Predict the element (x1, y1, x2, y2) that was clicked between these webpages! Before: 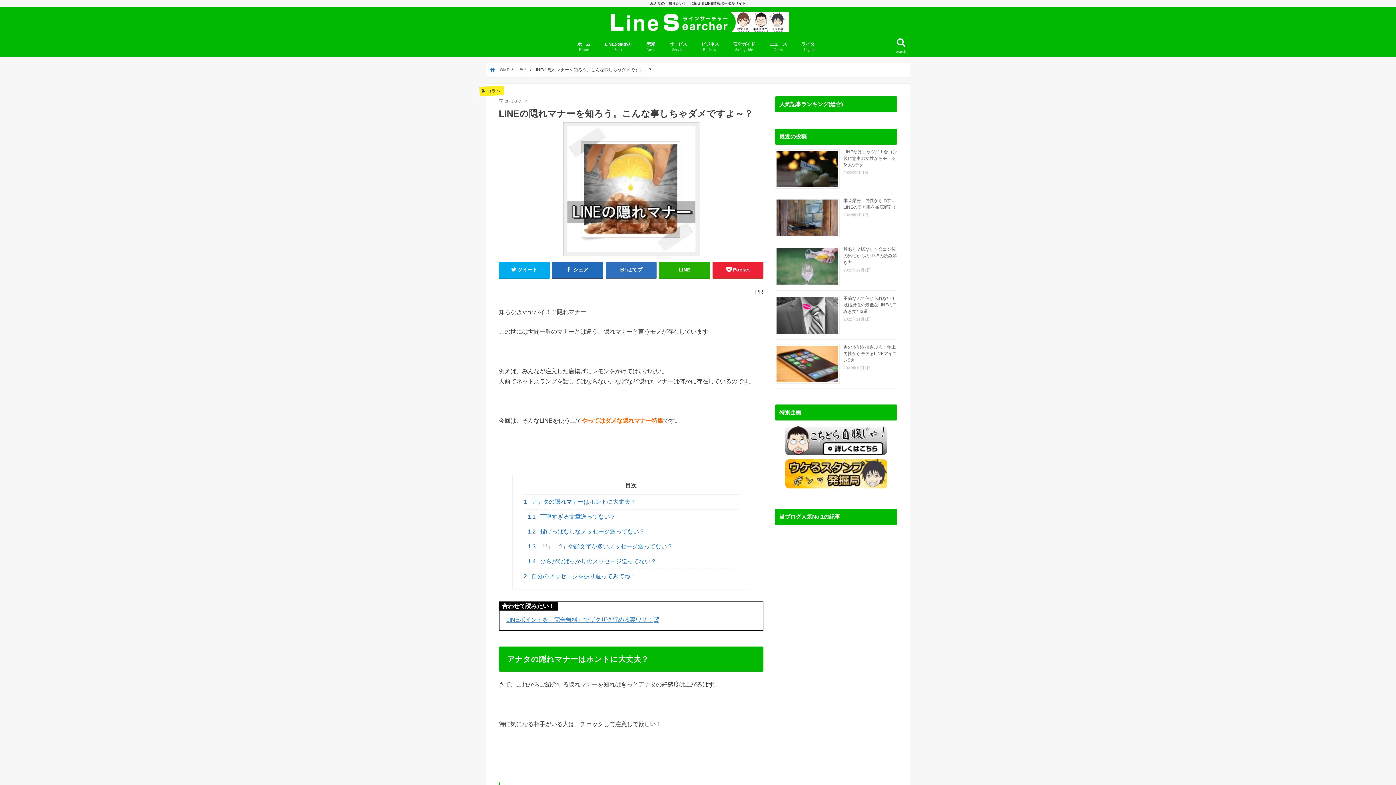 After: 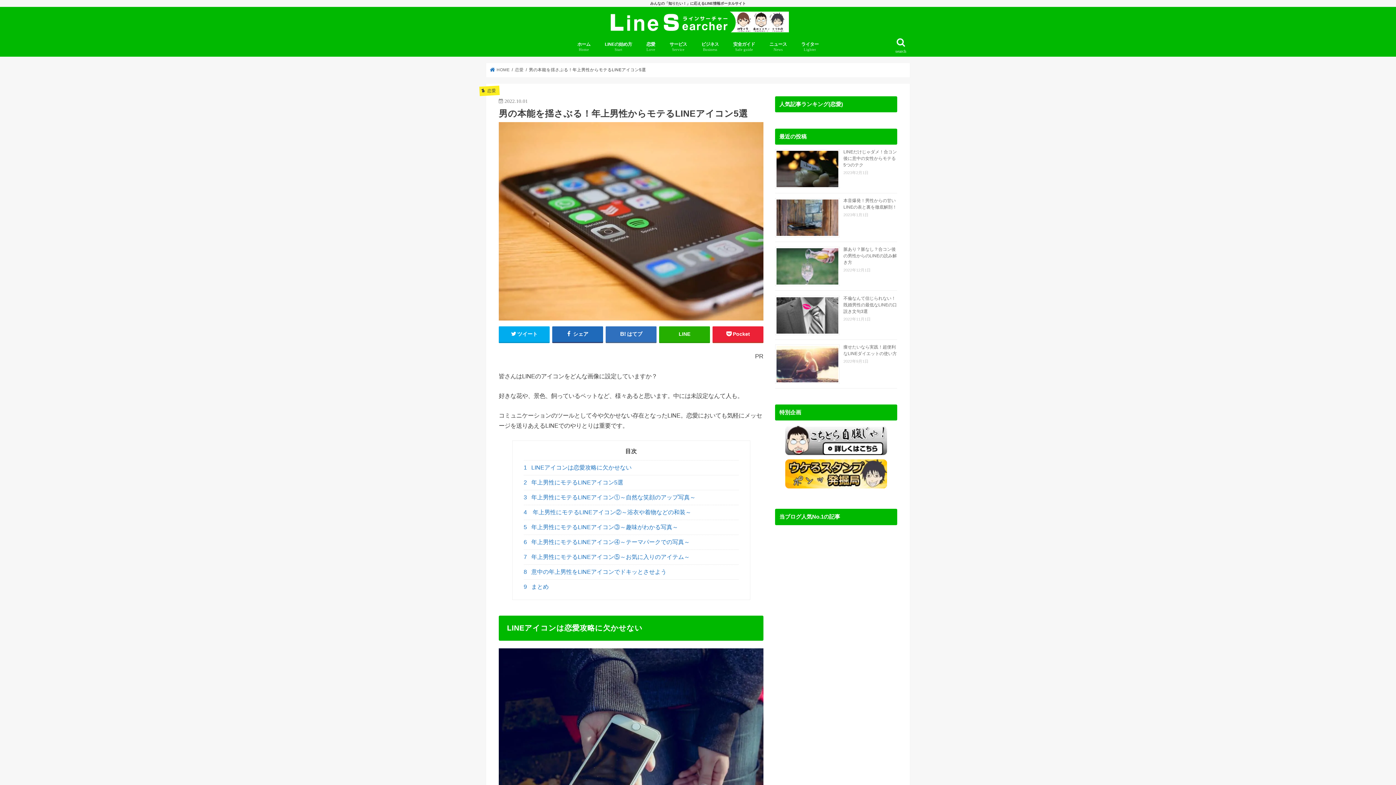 Action: label: 男の本能を揺さぶる！年上男性からモテるLINEアイコン5選 bbox: (843, 344, 897, 362)